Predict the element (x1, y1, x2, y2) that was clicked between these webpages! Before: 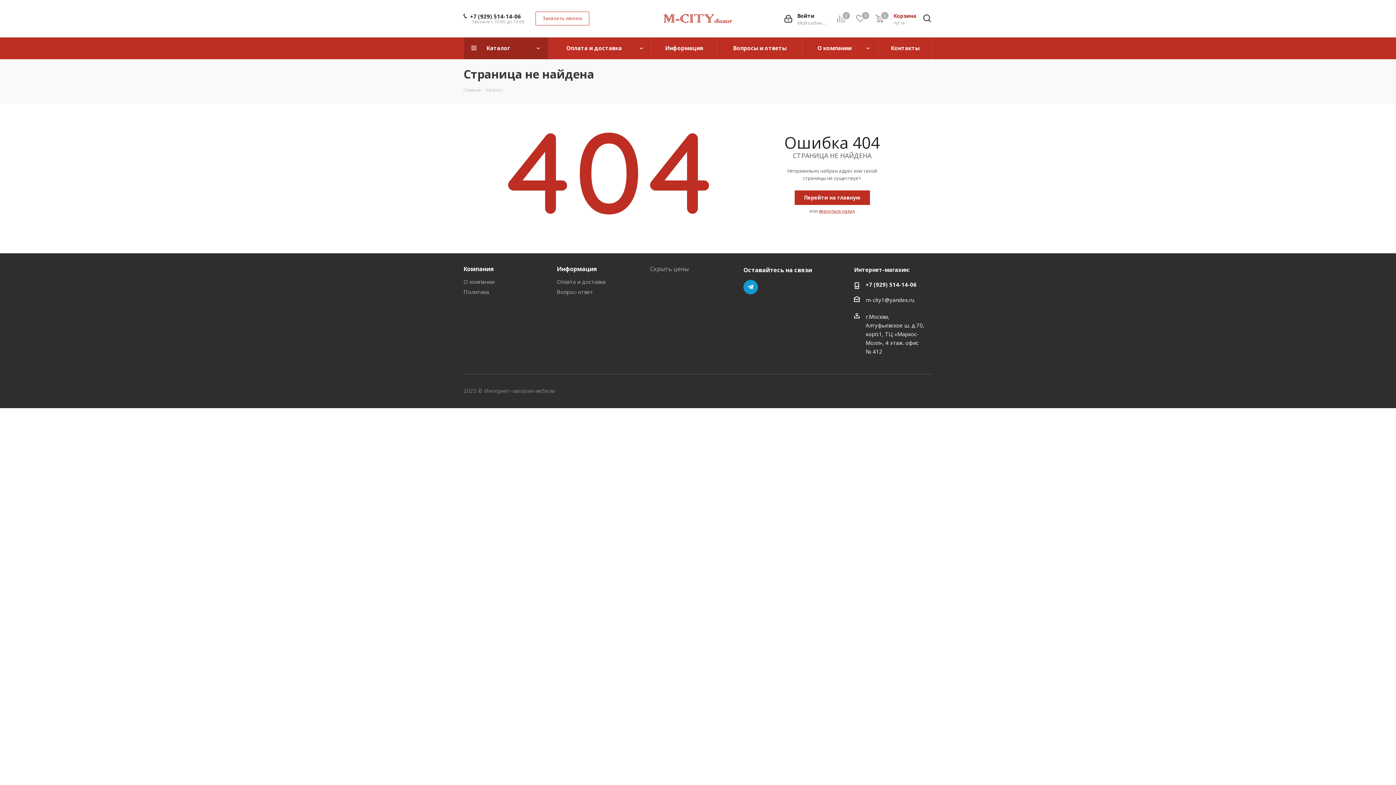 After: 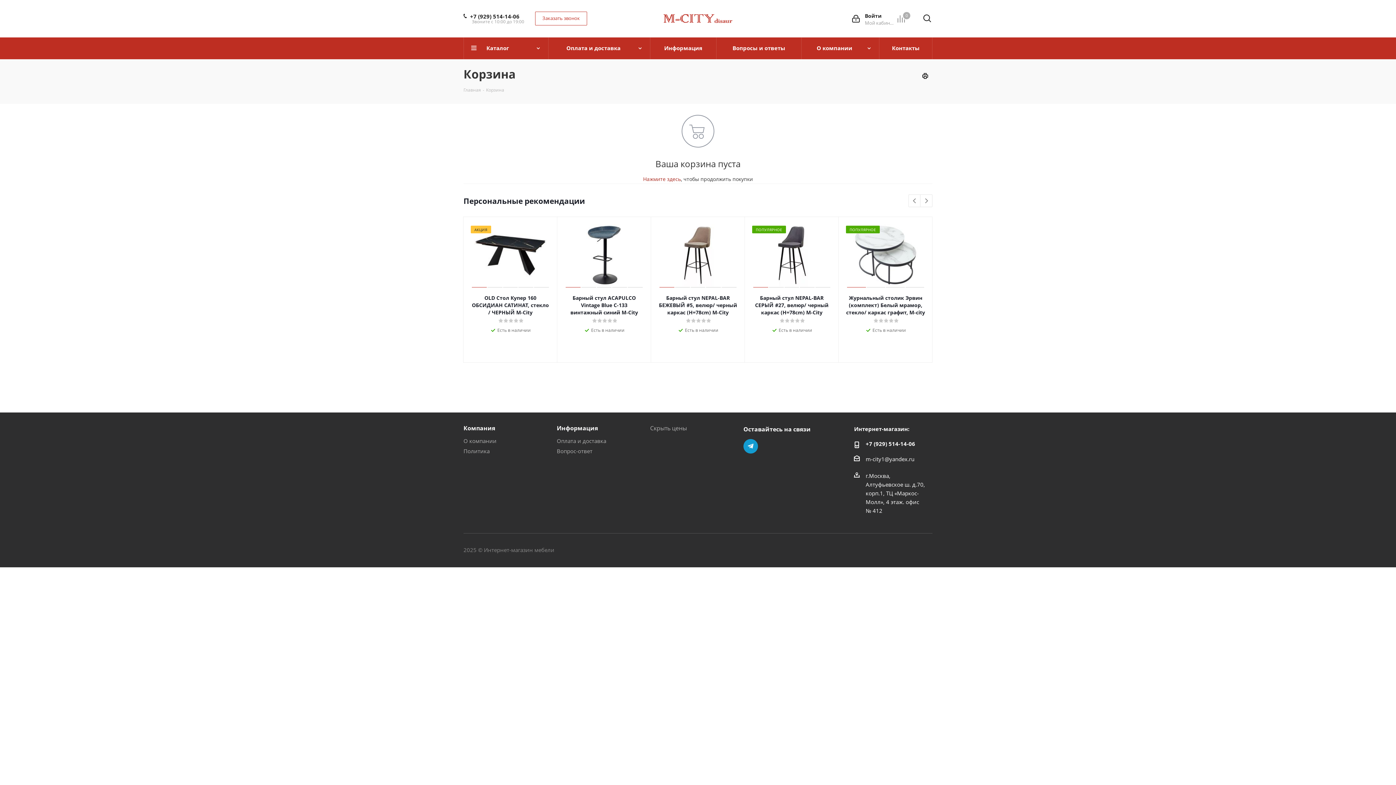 Action: bbox: (856, 14, 875, 22) label:  Отложенные
0